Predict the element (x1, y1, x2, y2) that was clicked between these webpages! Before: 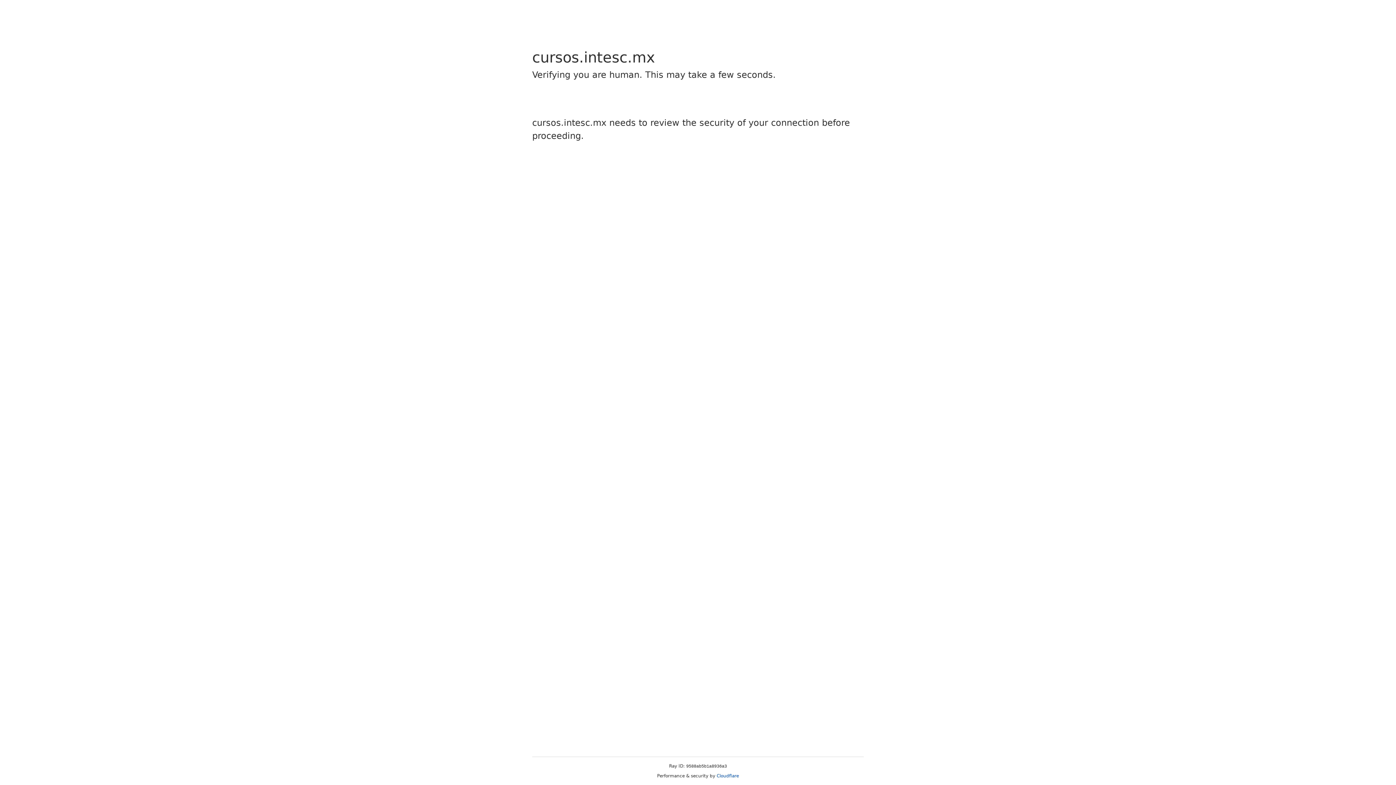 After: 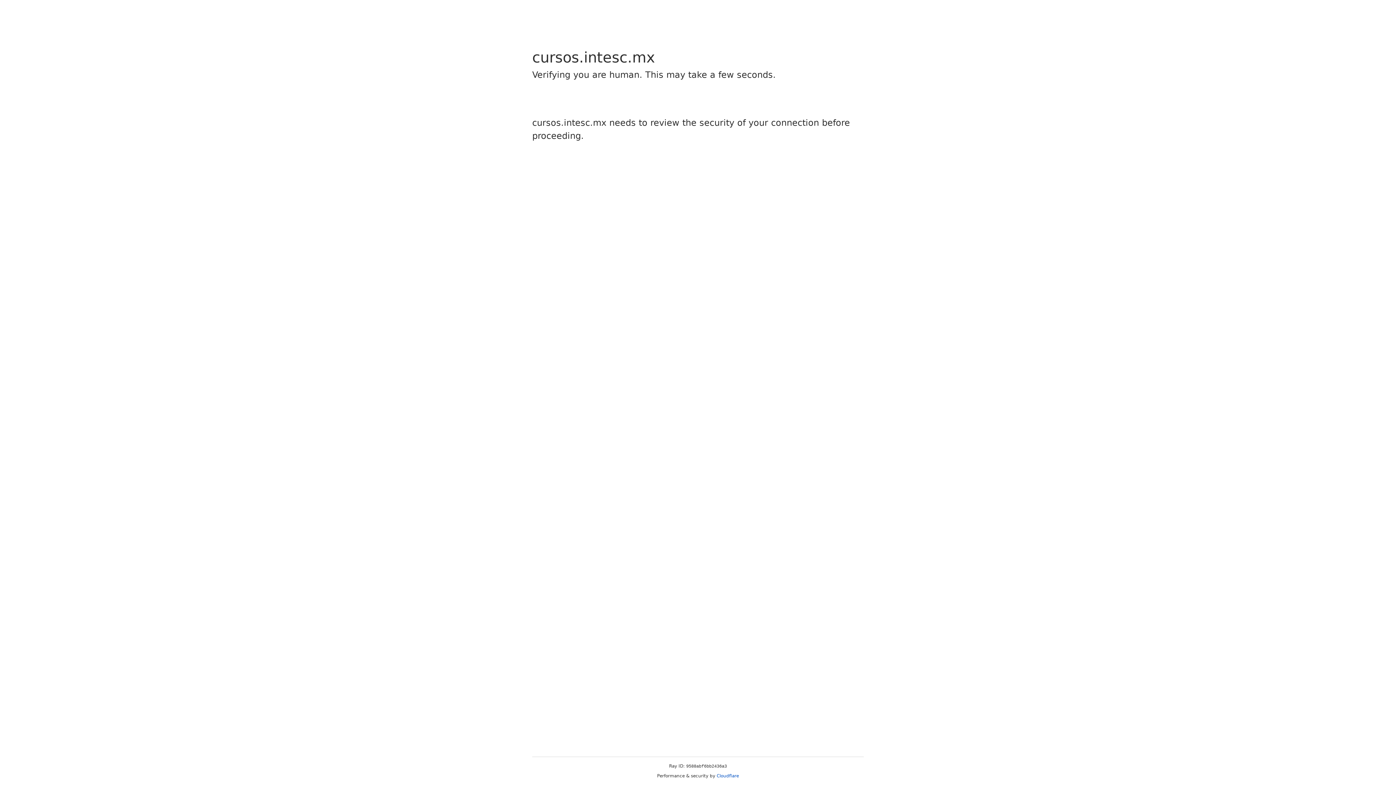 Action: label: Cloudflare bbox: (716, 773, 739, 778)